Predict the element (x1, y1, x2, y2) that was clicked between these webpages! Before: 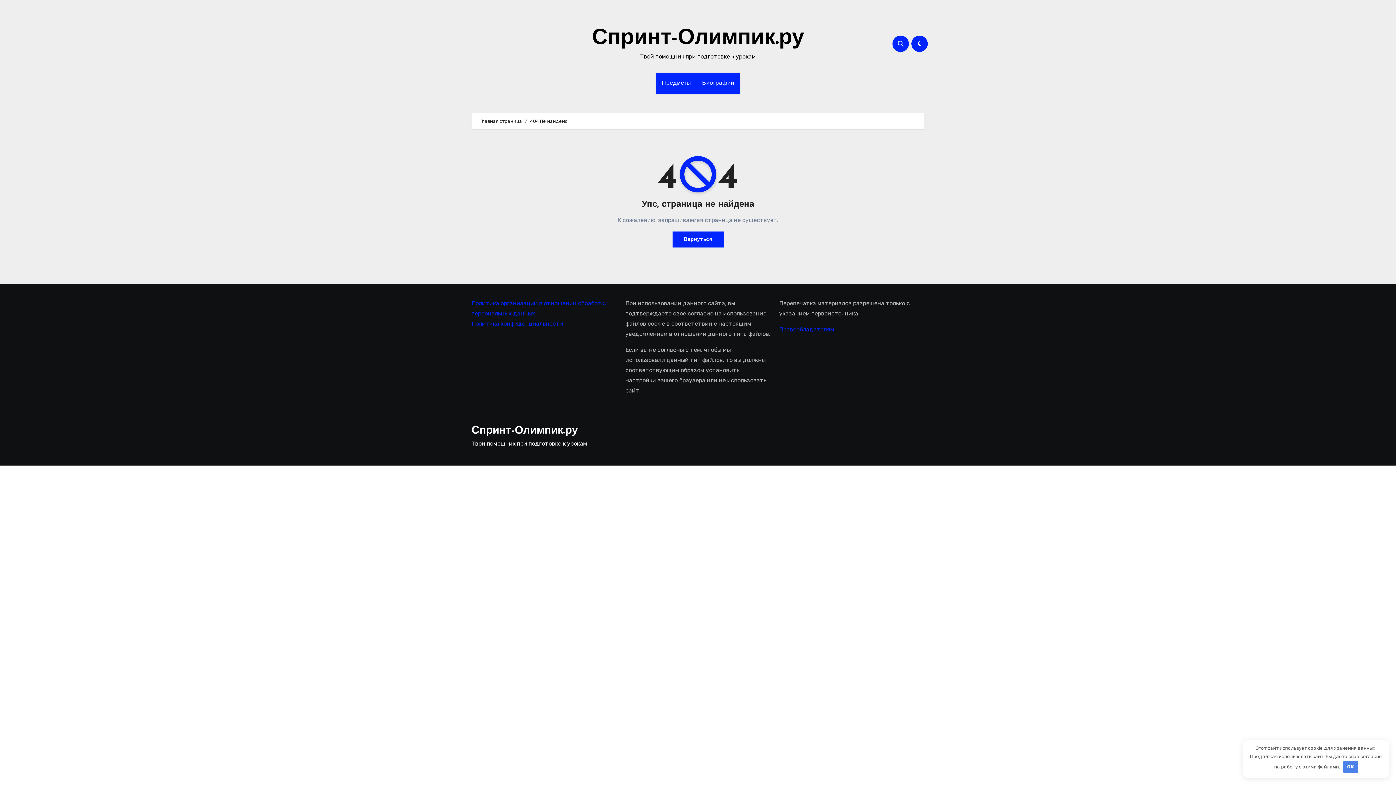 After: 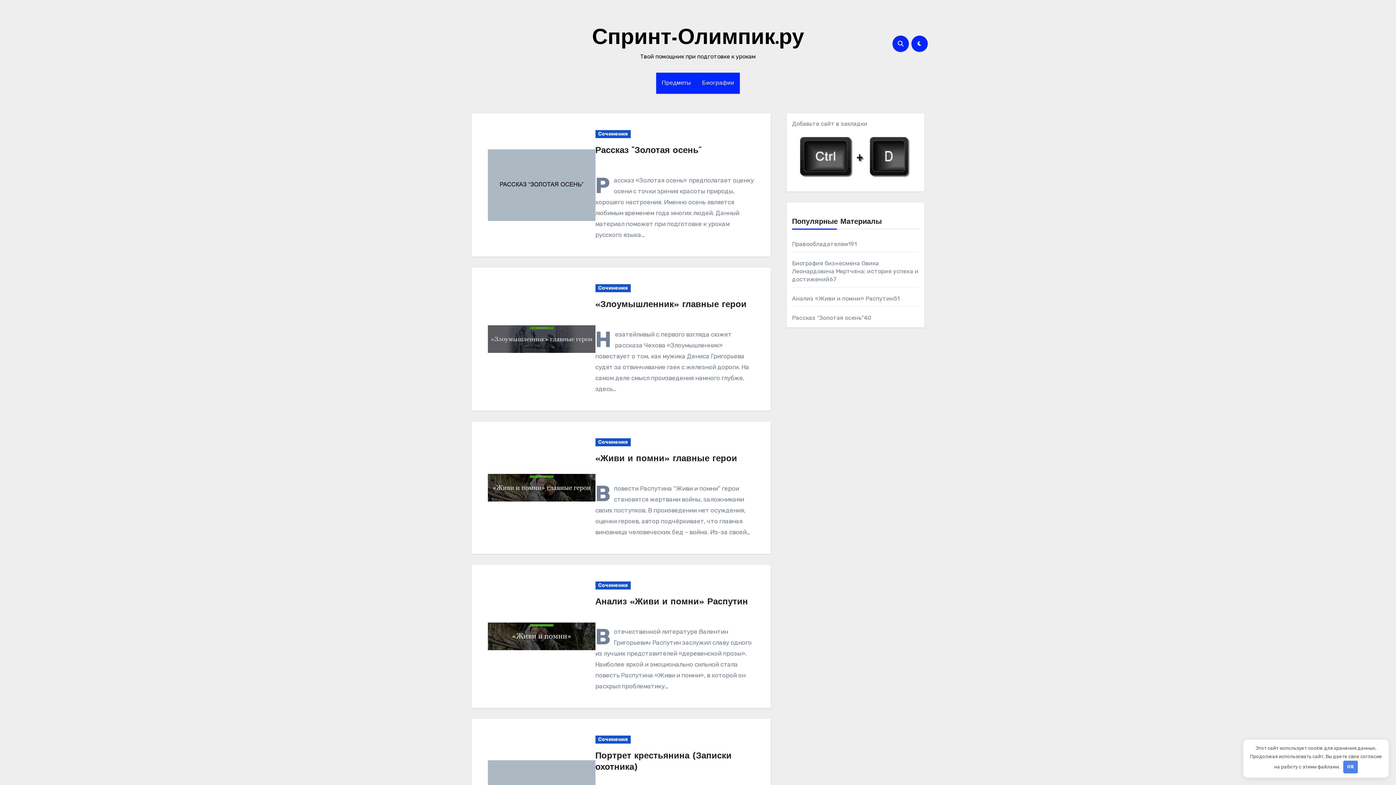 Action: label: Главная страница bbox: (480, 118, 522, 124)